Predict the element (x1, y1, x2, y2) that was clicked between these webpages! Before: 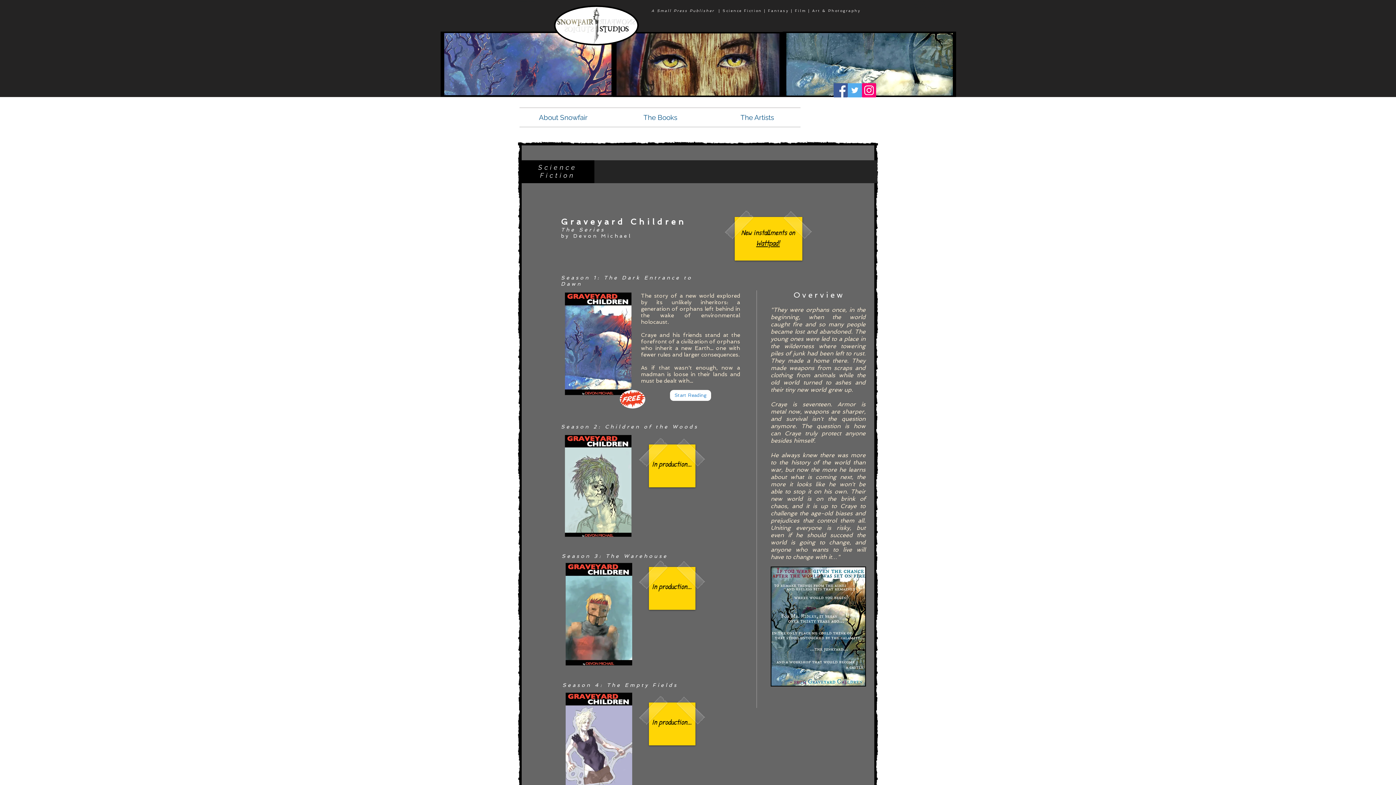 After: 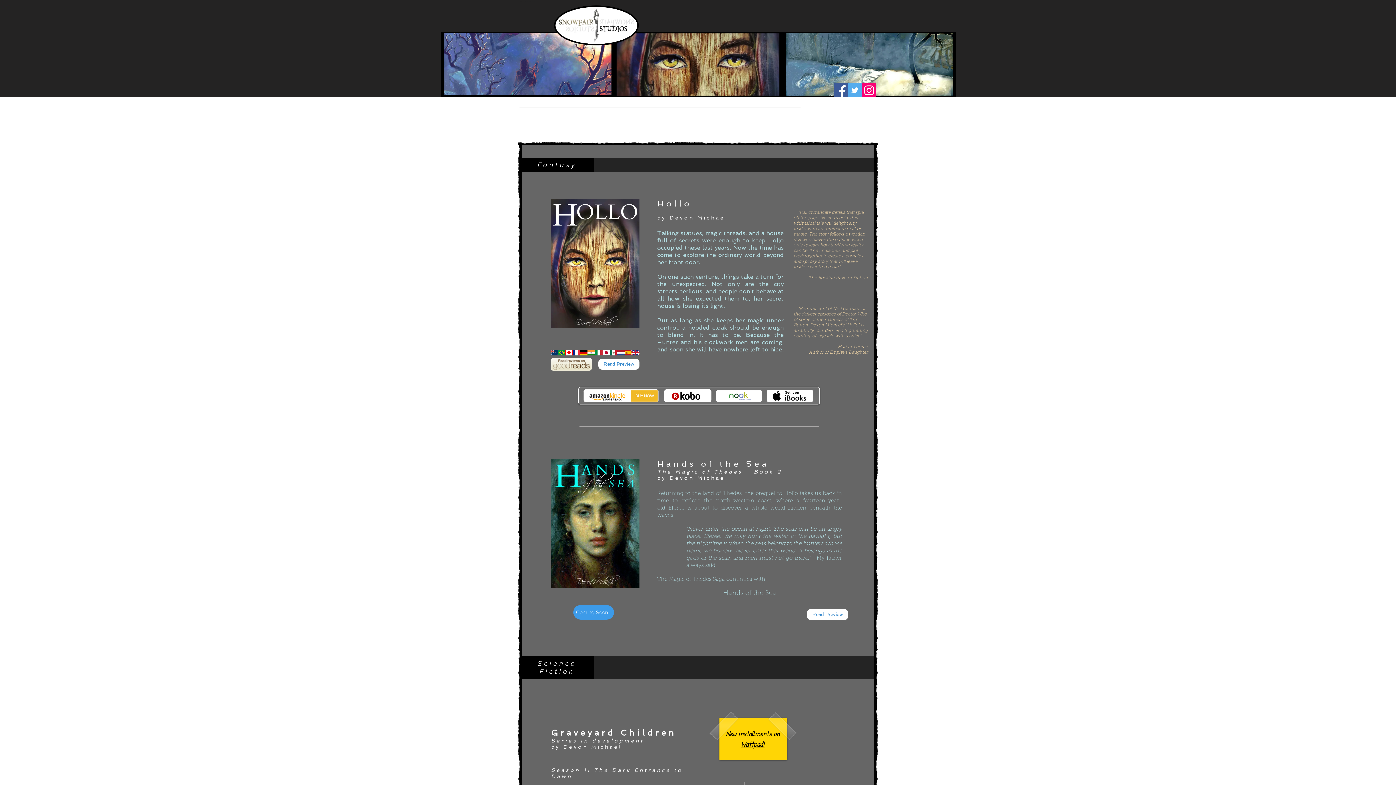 Action: bbox: (612, 100, 709, 134) label: The Books